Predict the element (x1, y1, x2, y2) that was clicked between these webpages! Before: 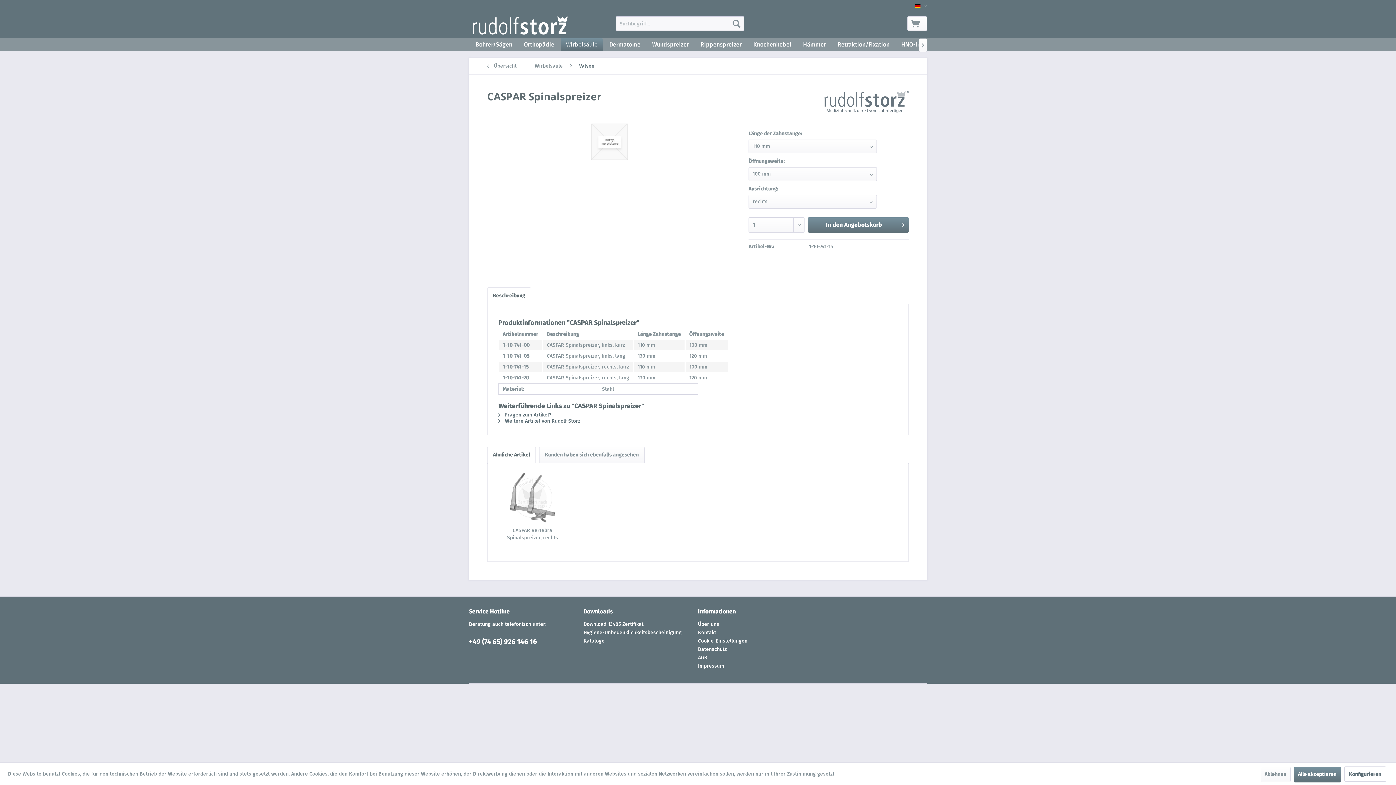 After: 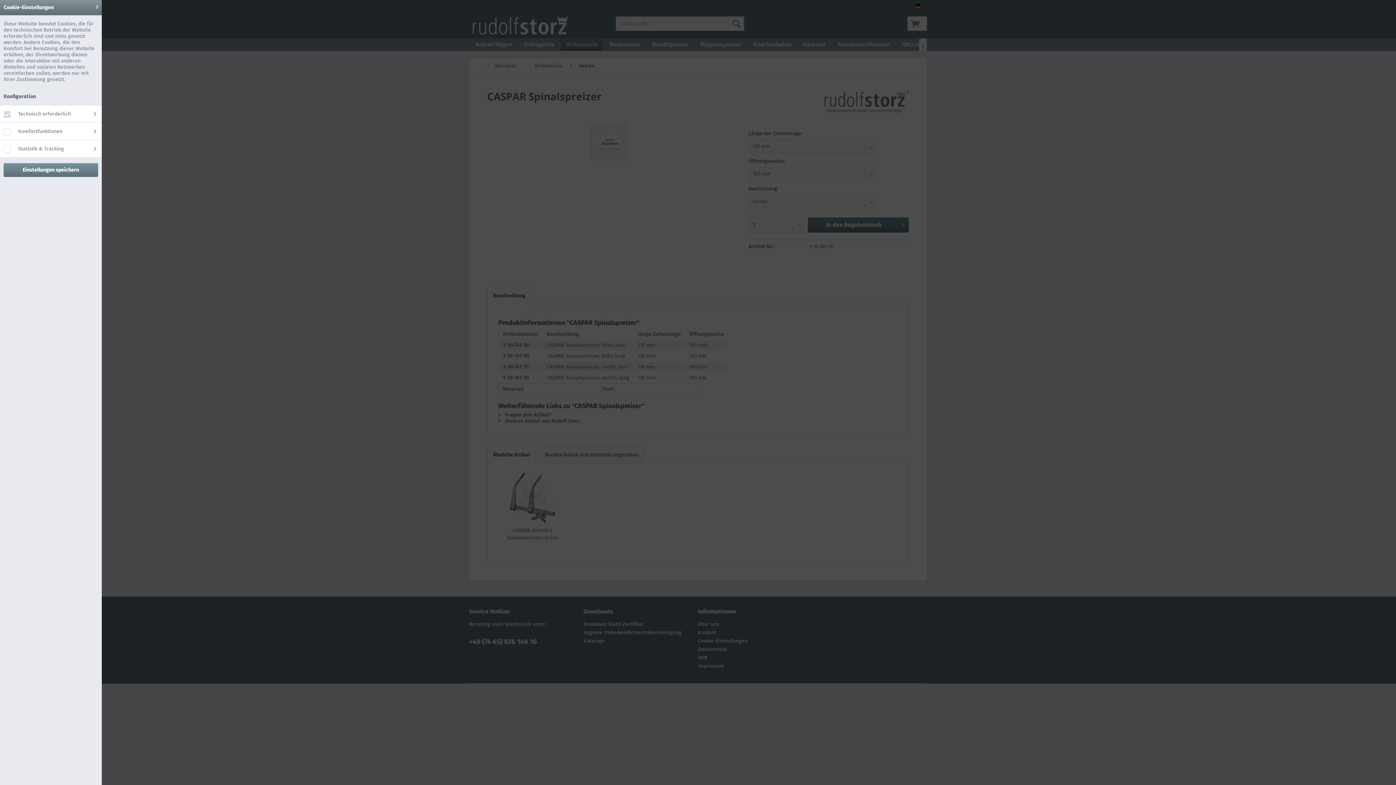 Action: bbox: (1344, 766, 1386, 782) label: Konfigurieren